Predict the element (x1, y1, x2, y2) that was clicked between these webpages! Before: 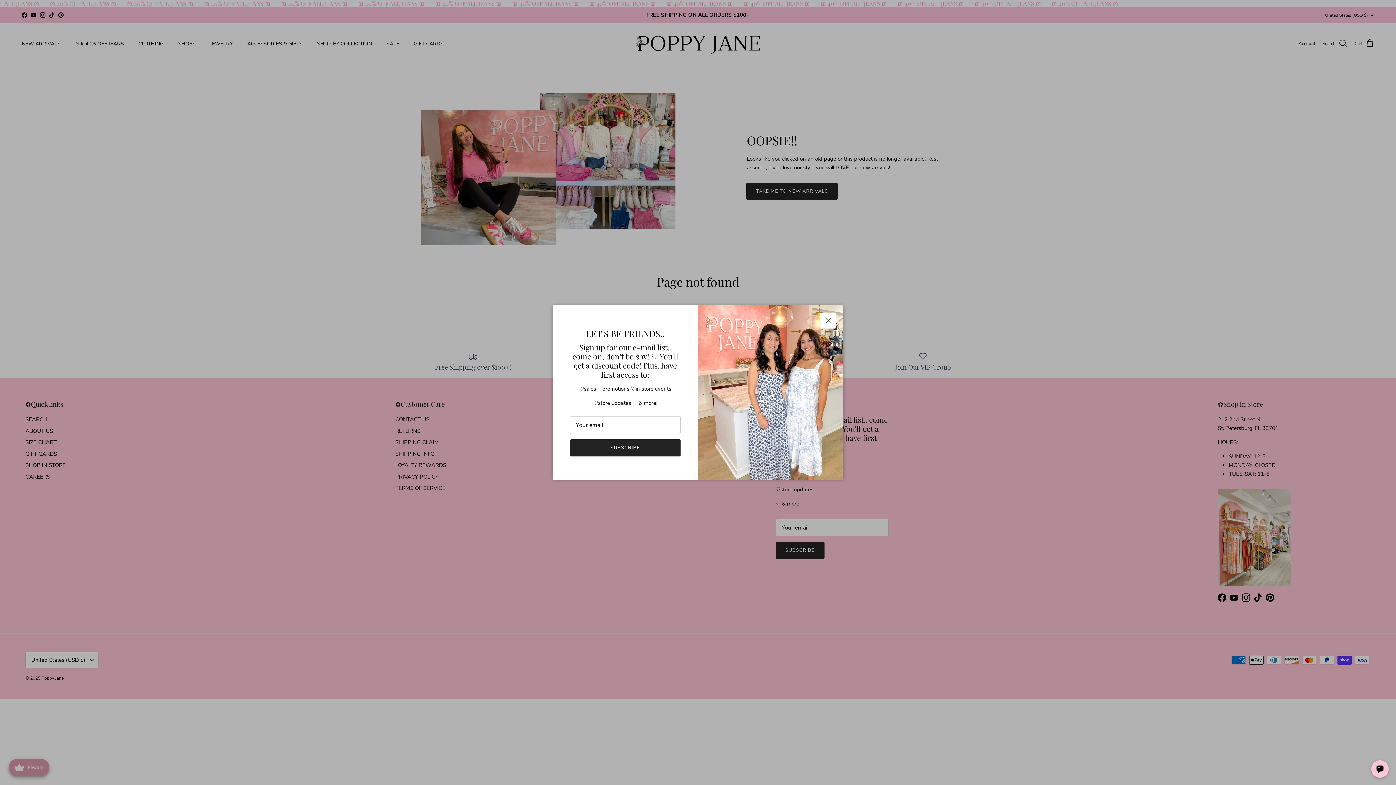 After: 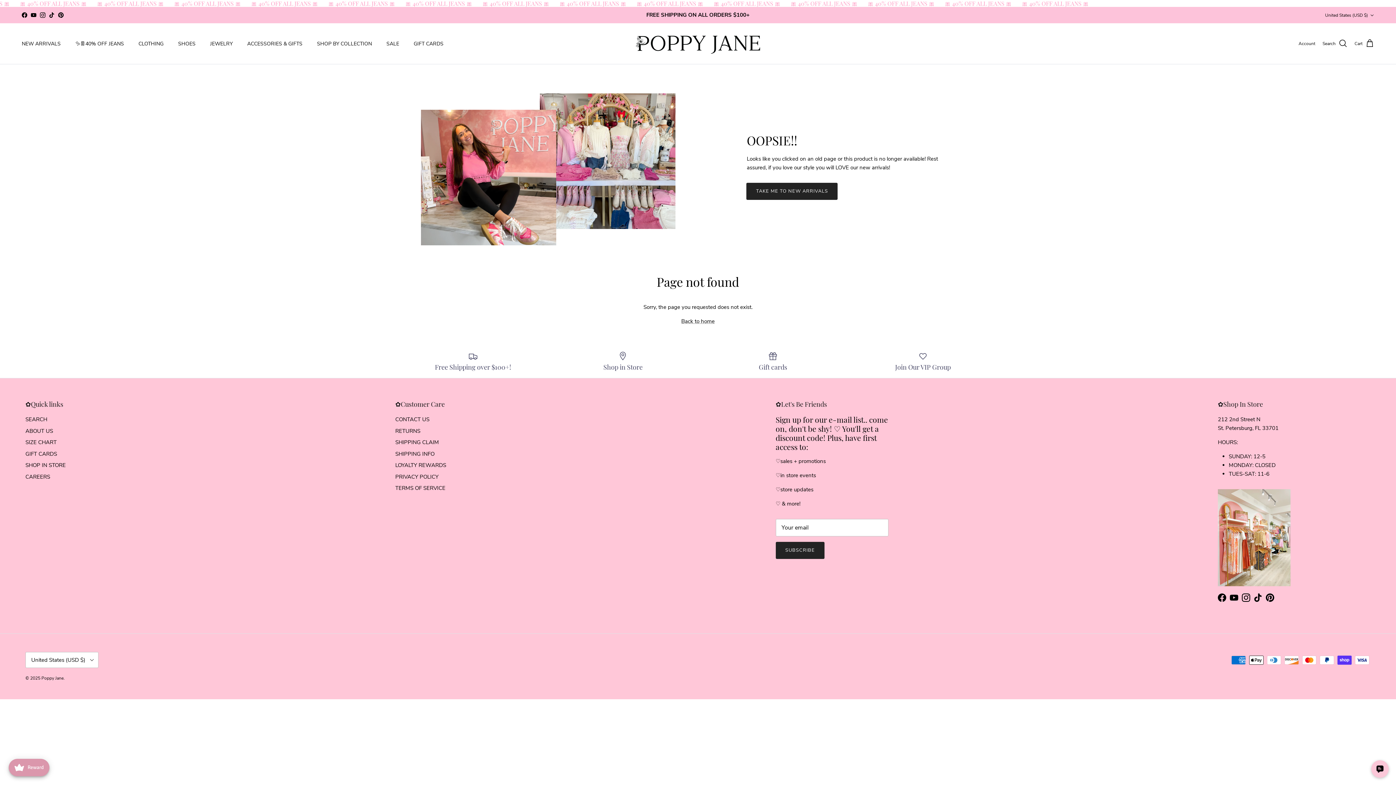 Action: bbox: (820, 312, 836, 328) label: Close